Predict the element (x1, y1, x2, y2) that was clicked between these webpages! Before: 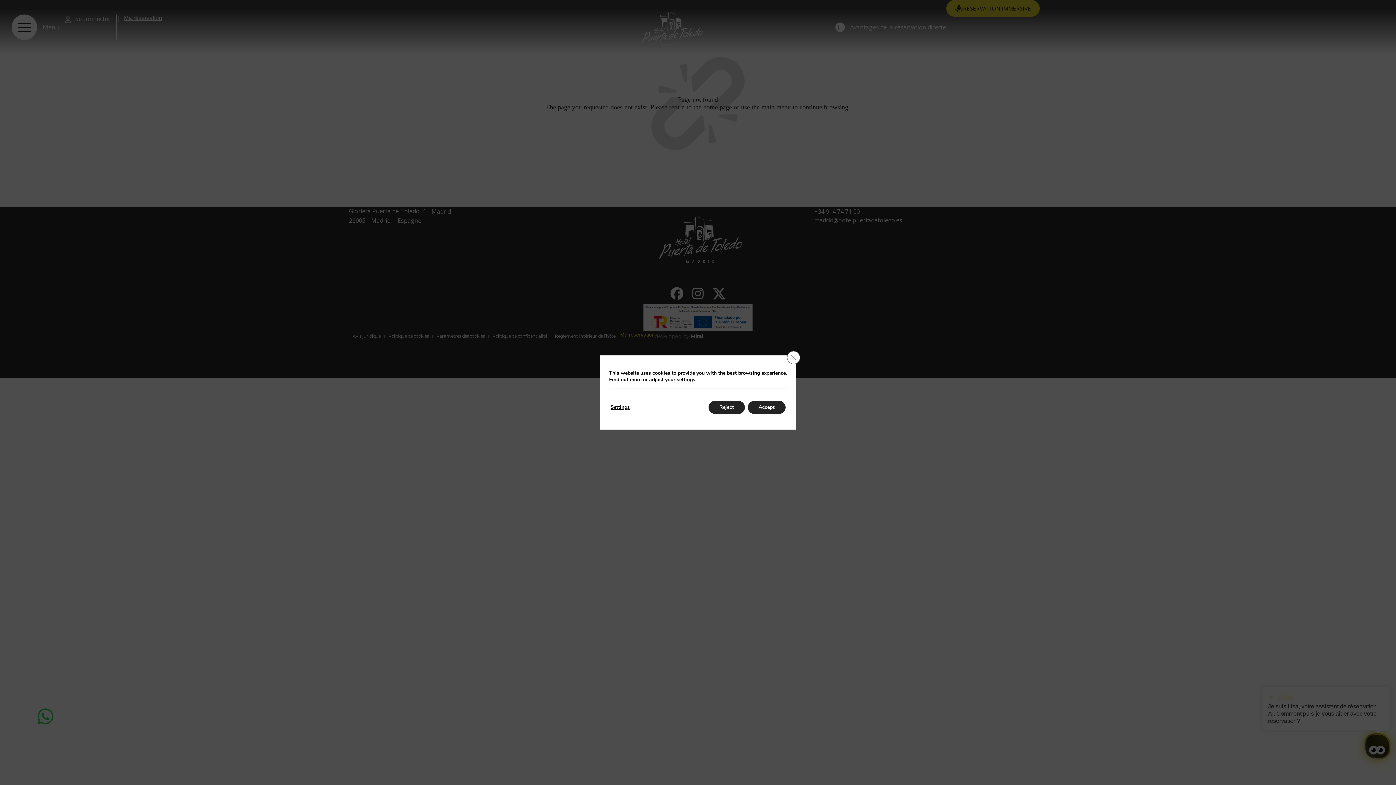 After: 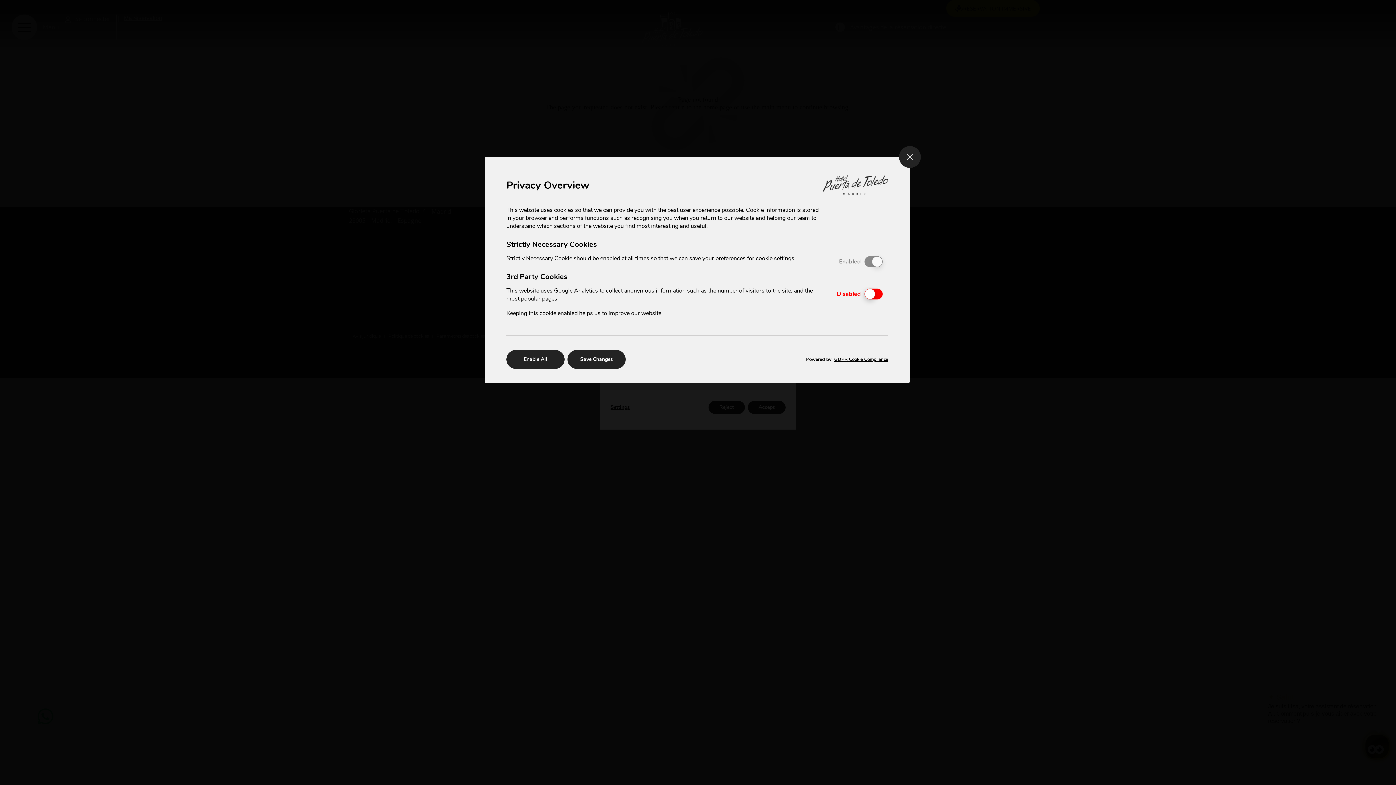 Action: bbox: (610, 401, 630, 414) label: Settings